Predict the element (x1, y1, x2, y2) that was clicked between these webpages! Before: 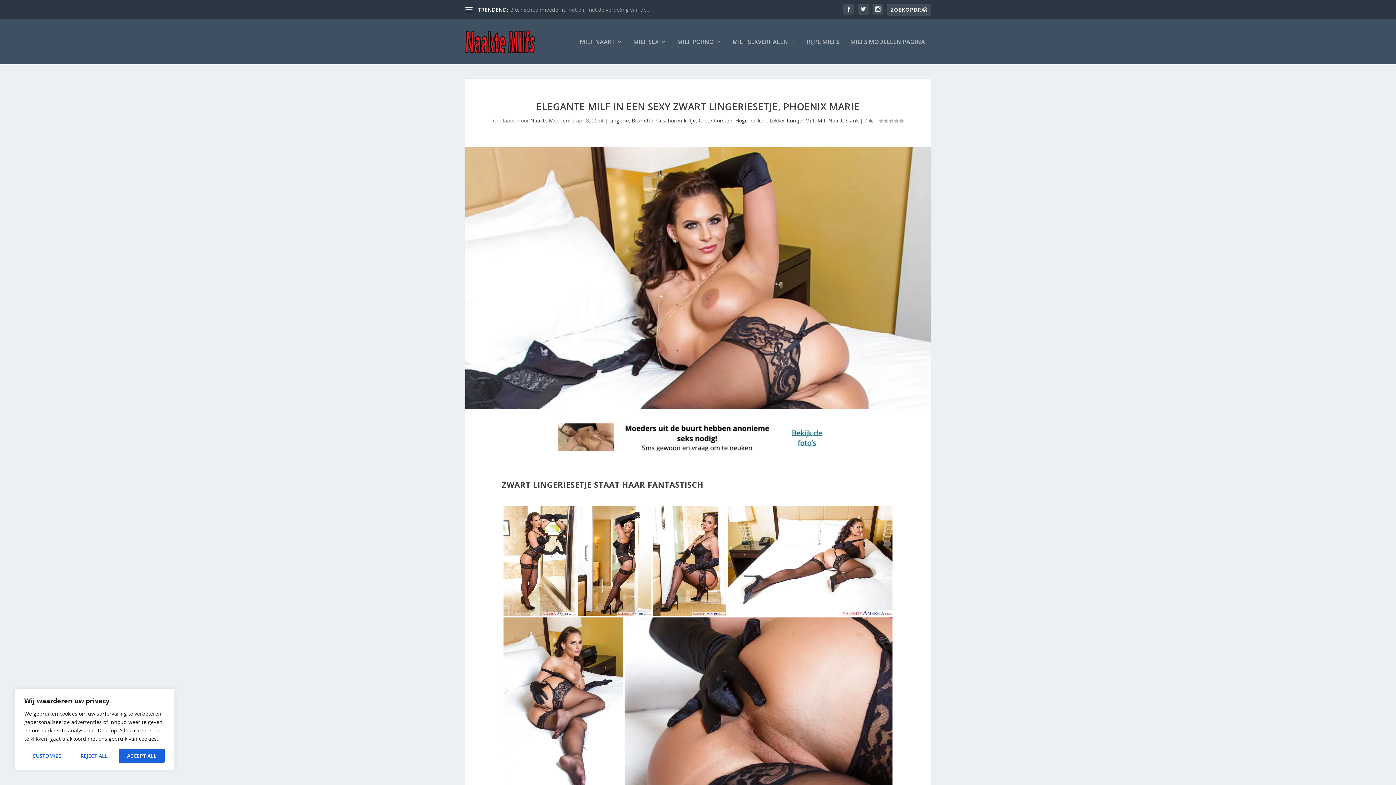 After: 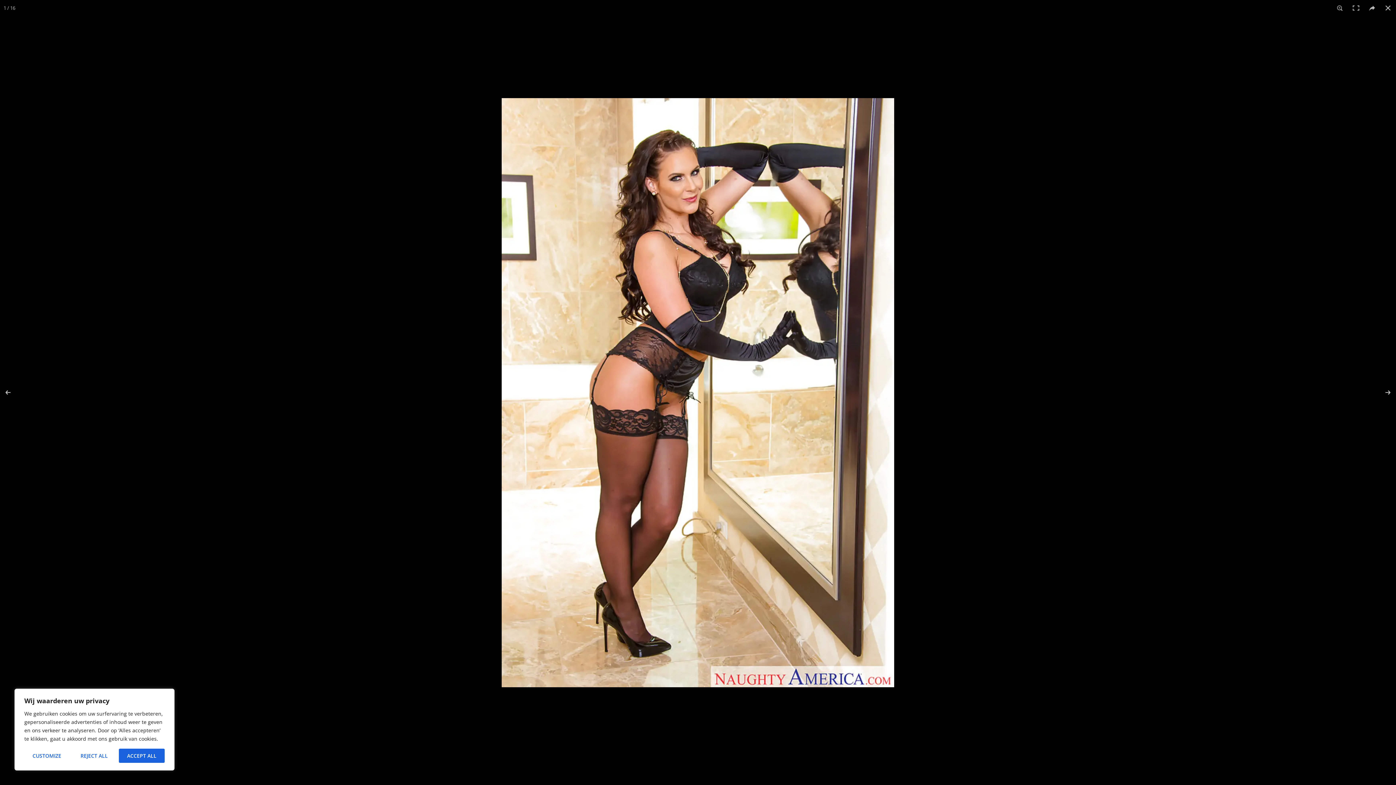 Action: bbox: (503, 506, 576, 615)